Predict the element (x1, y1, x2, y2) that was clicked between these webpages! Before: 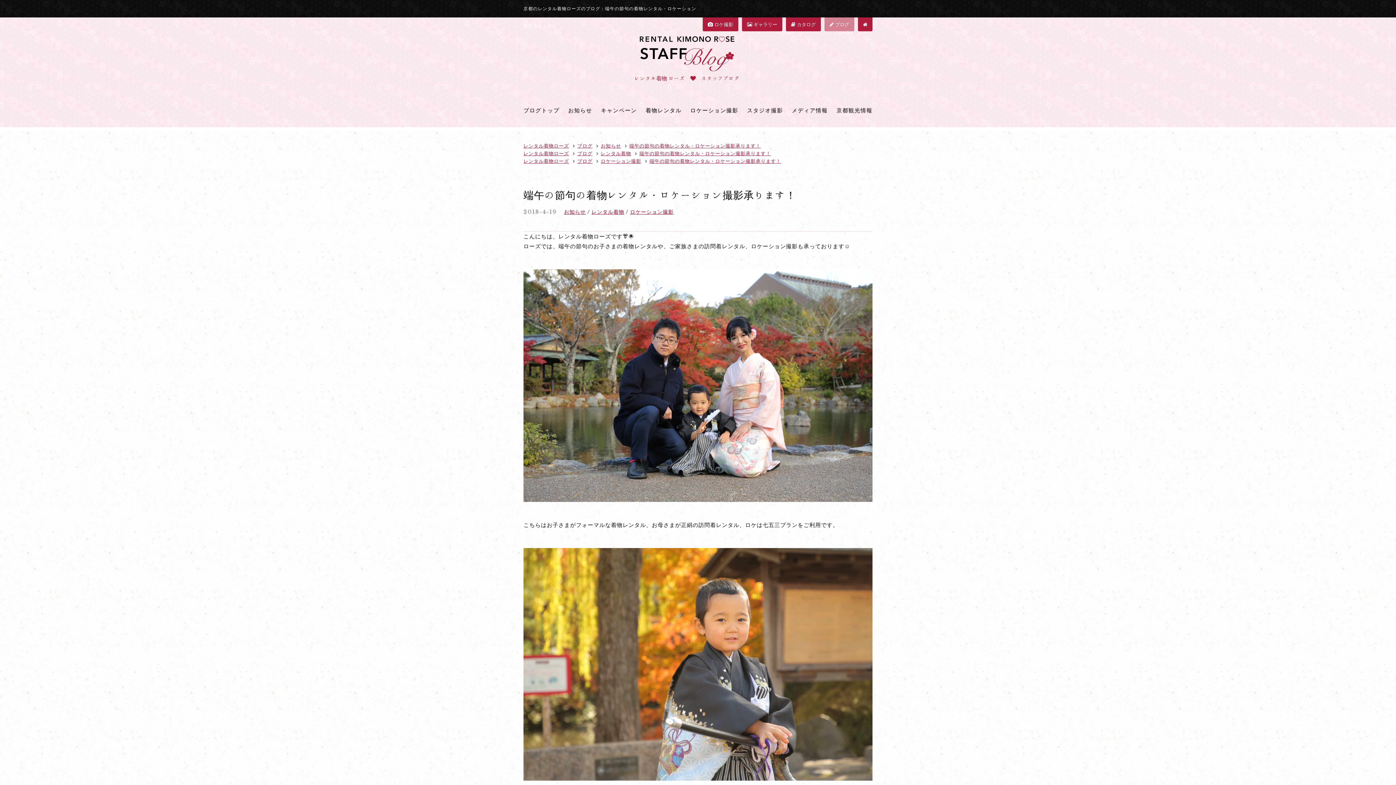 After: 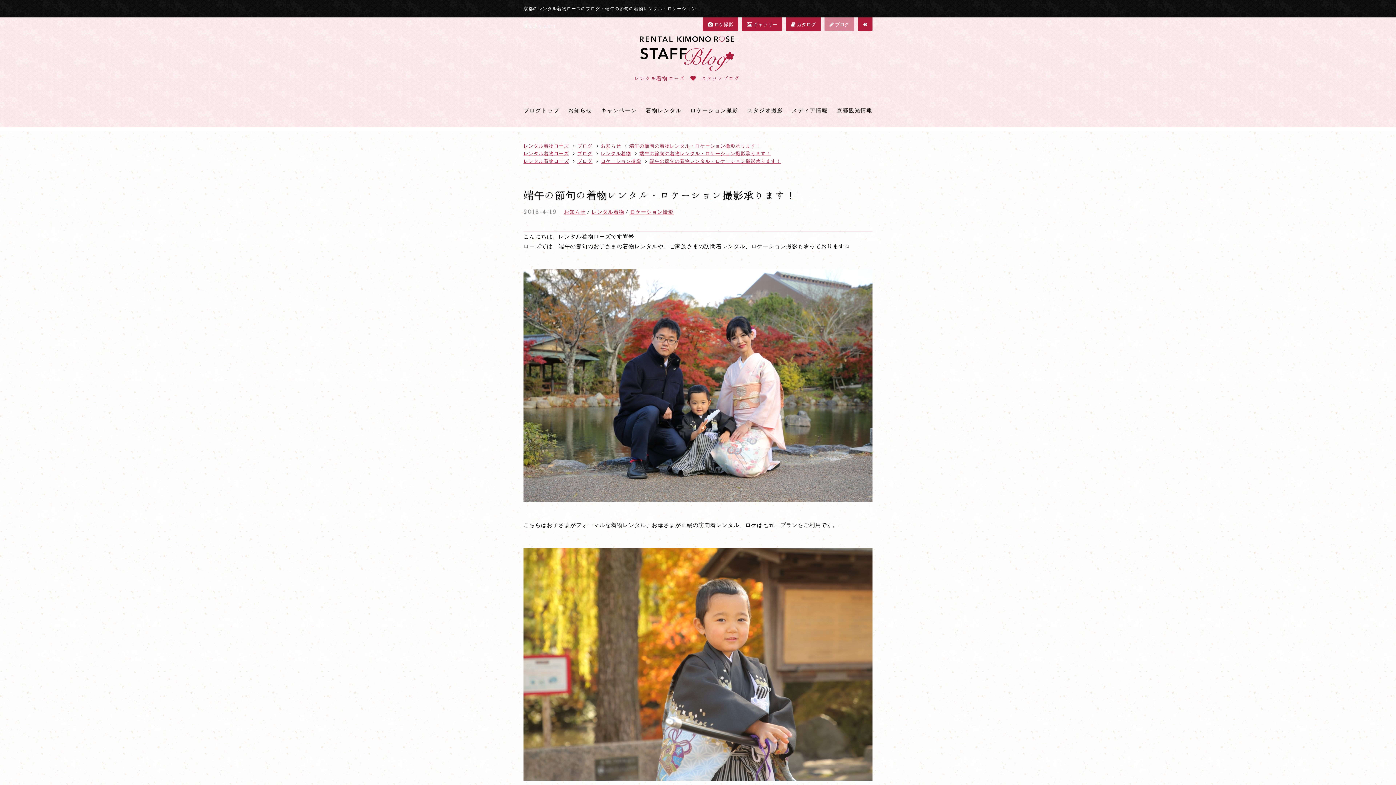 Action: bbox: (639, 150, 771, 156) label: 端午の節句の着物レンタル・ロケーション撮影承ります！